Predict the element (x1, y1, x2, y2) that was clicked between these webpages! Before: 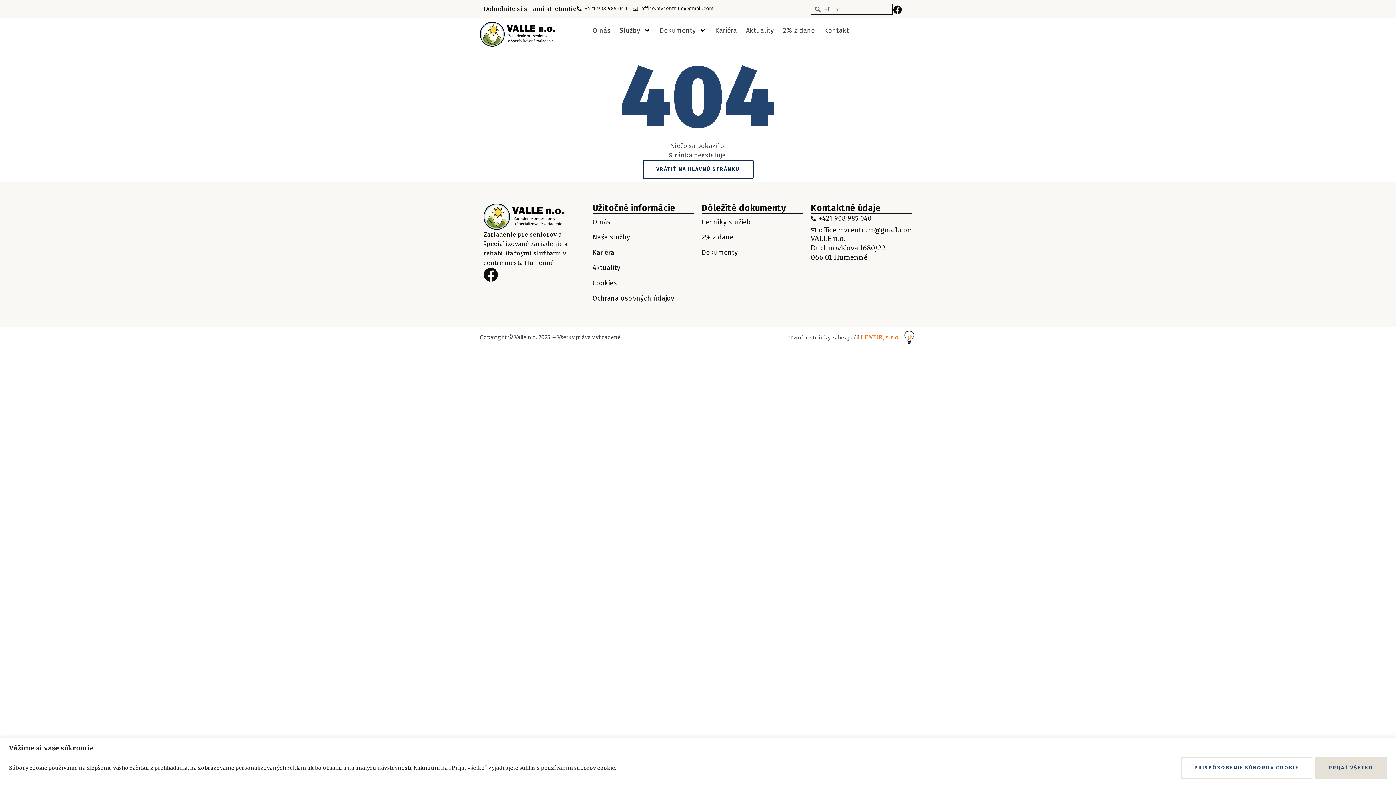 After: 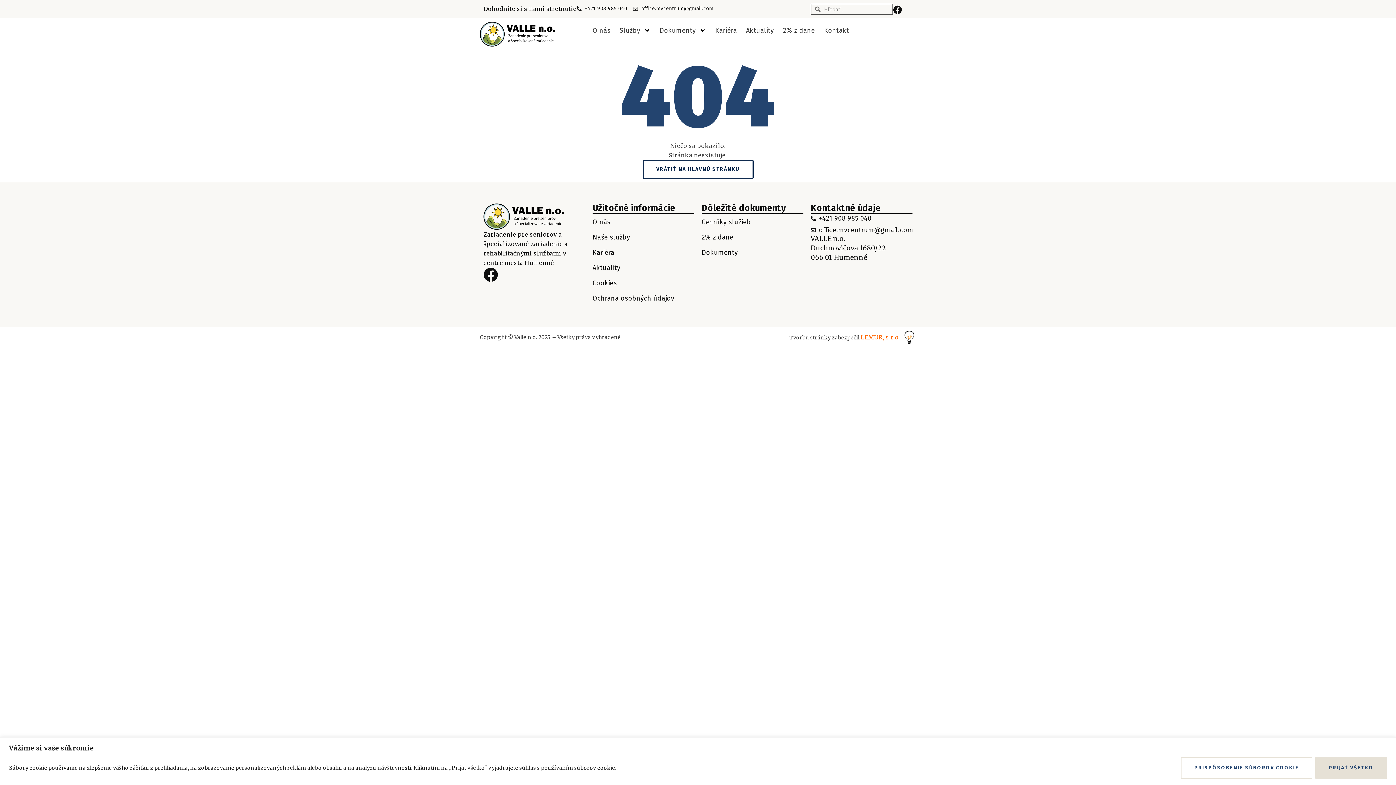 Action: bbox: (893, 5, 902, 14)